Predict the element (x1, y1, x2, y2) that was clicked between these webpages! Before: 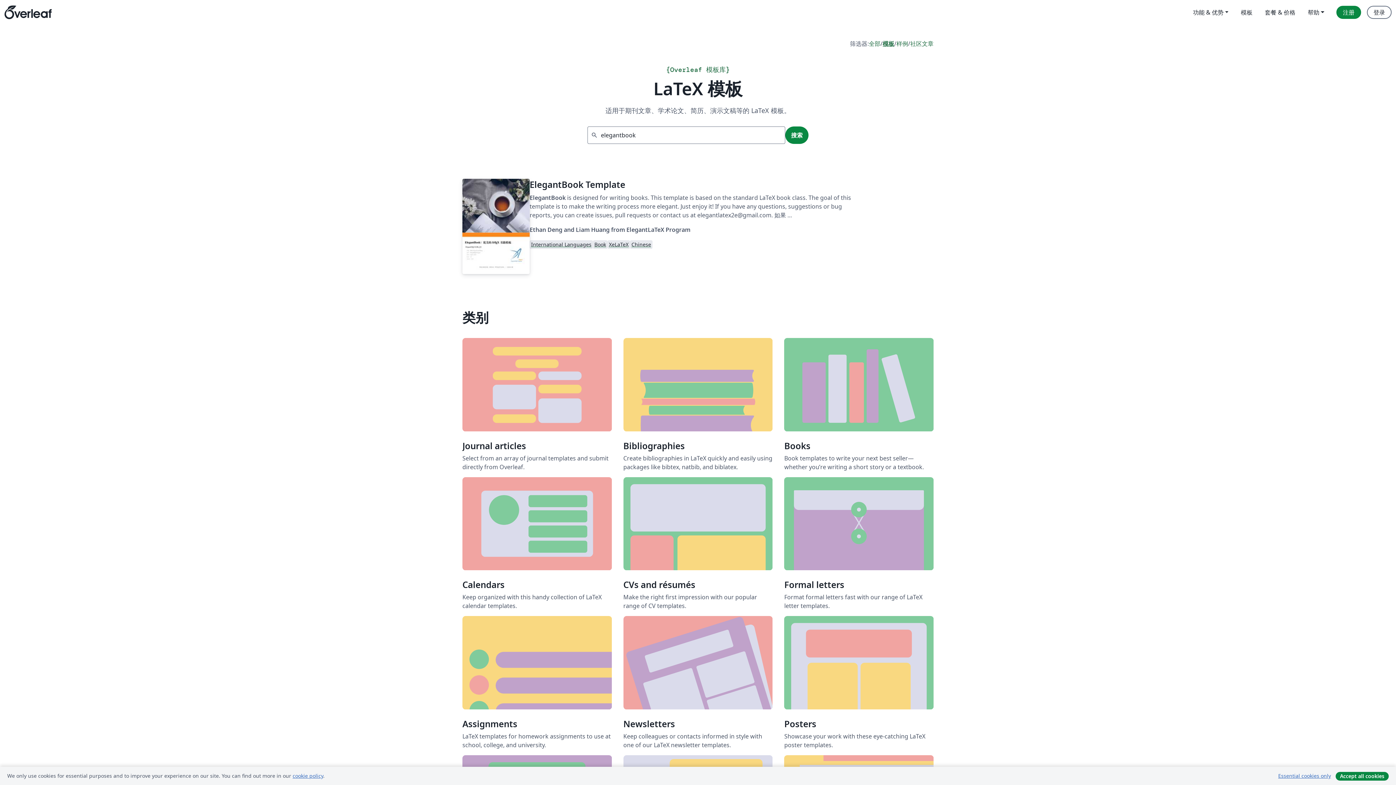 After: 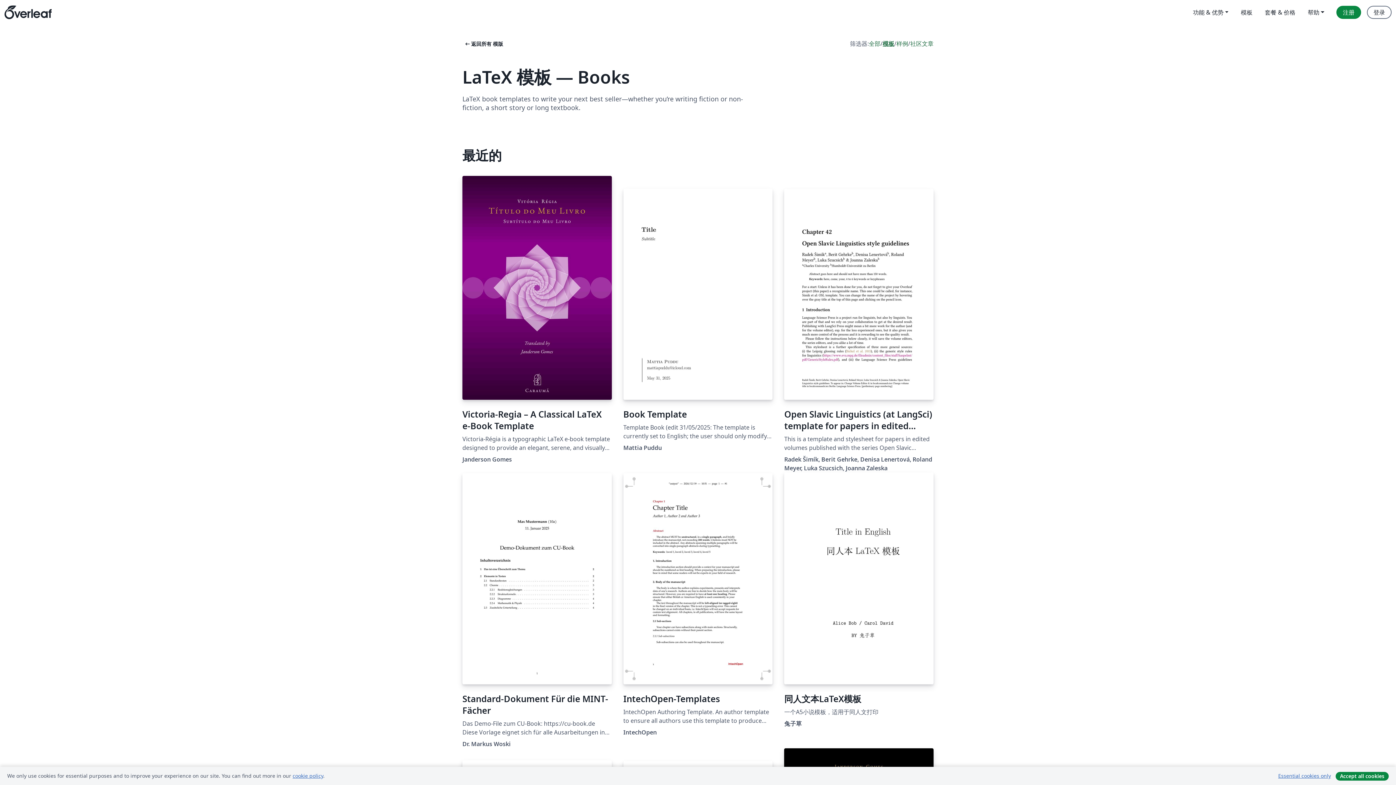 Action: label: Books bbox: (784, 338, 933, 451)